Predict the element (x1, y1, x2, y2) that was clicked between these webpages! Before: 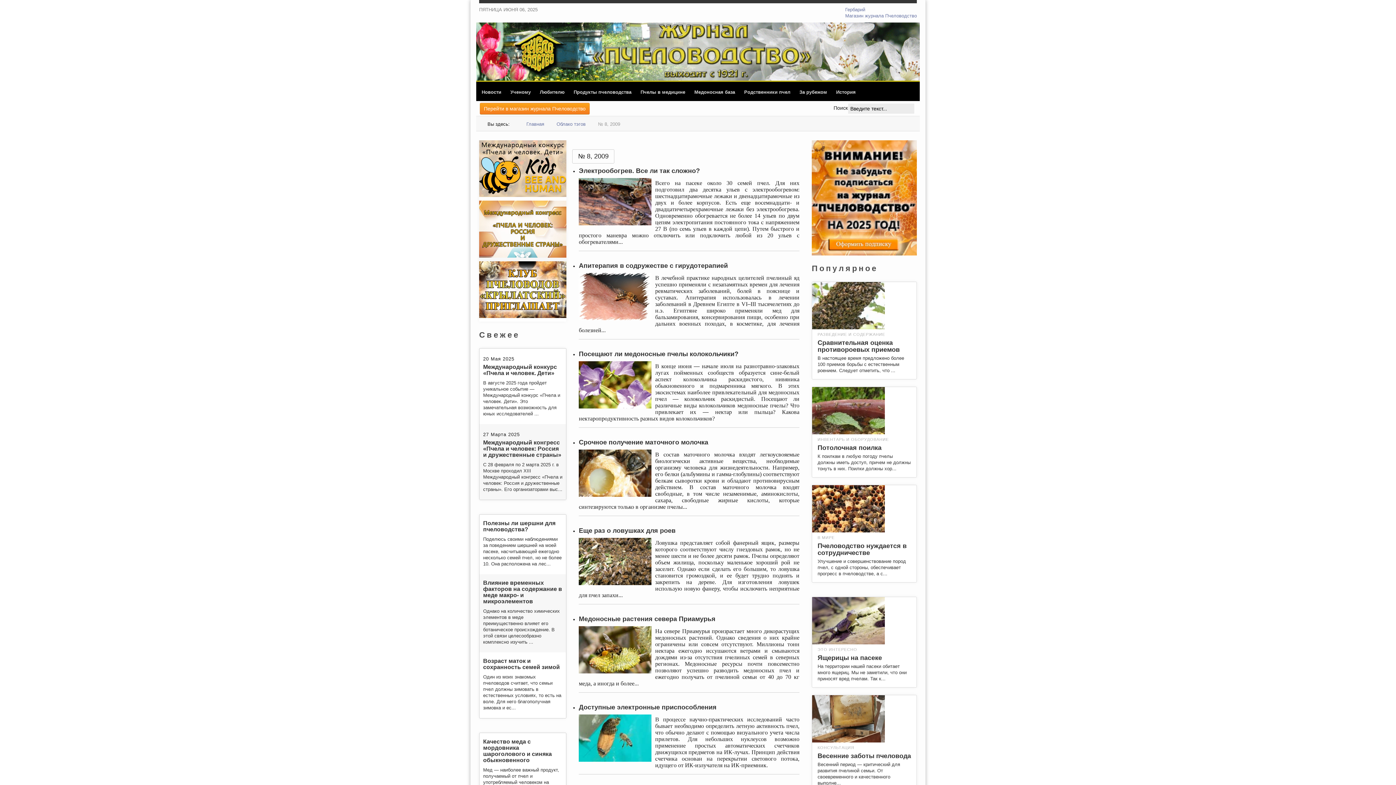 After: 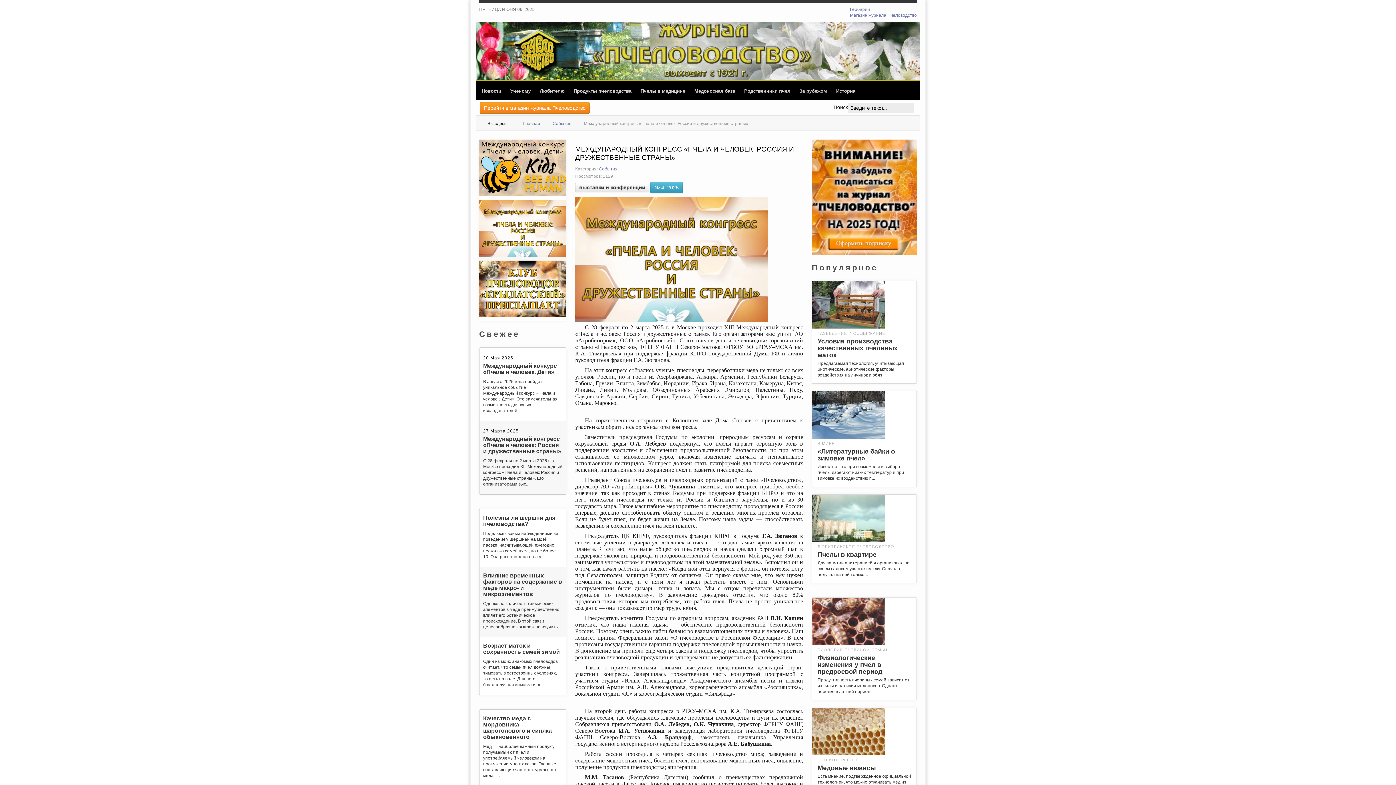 Action: label: С 28 февраля по 2 марта 2025 г. в Москве проходил XIII Международный конгресс «Пчела и человек: Россия и дружественные страны». Его организаторами выс... bbox: (483, 462, 562, 492)